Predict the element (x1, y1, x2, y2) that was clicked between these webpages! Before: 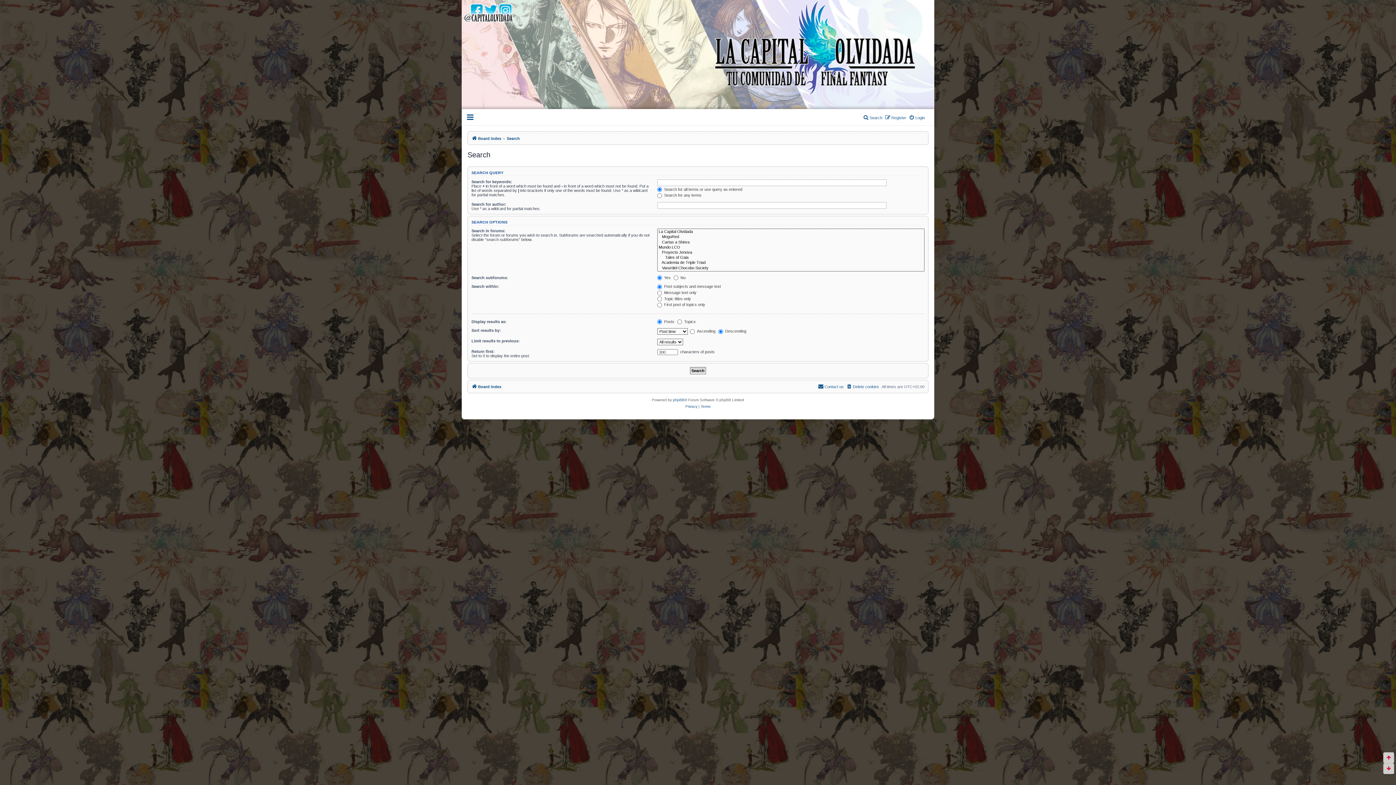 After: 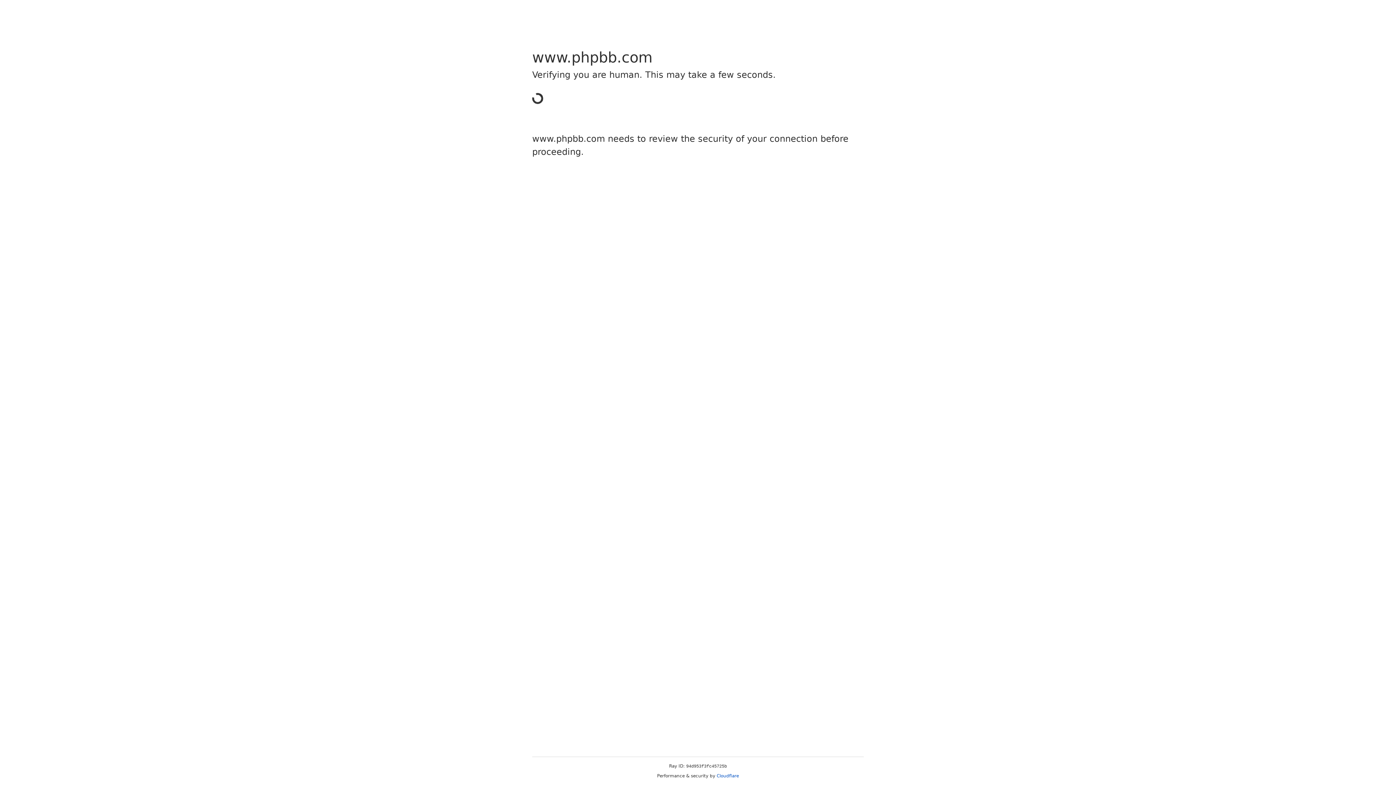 Action: bbox: (673, 397, 684, 403) label: phpBB